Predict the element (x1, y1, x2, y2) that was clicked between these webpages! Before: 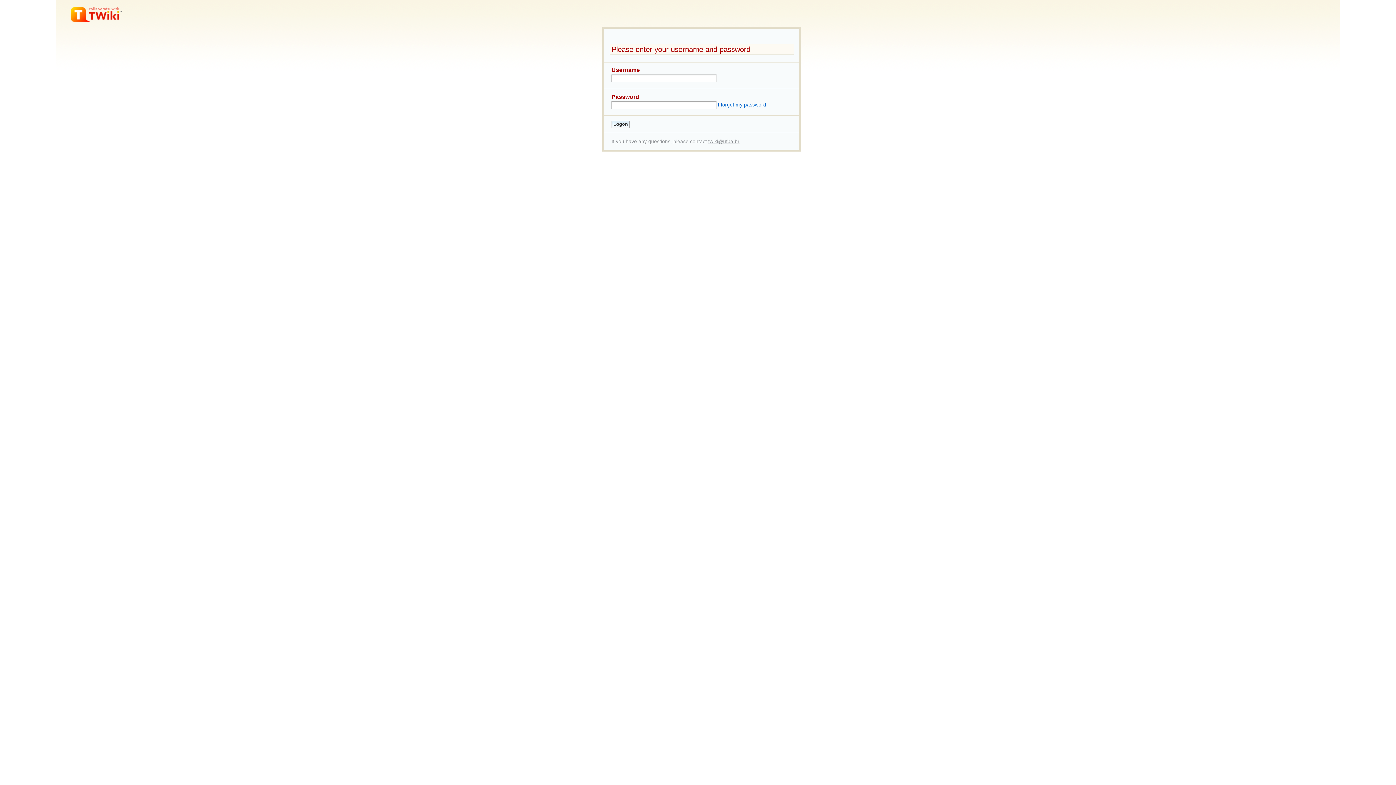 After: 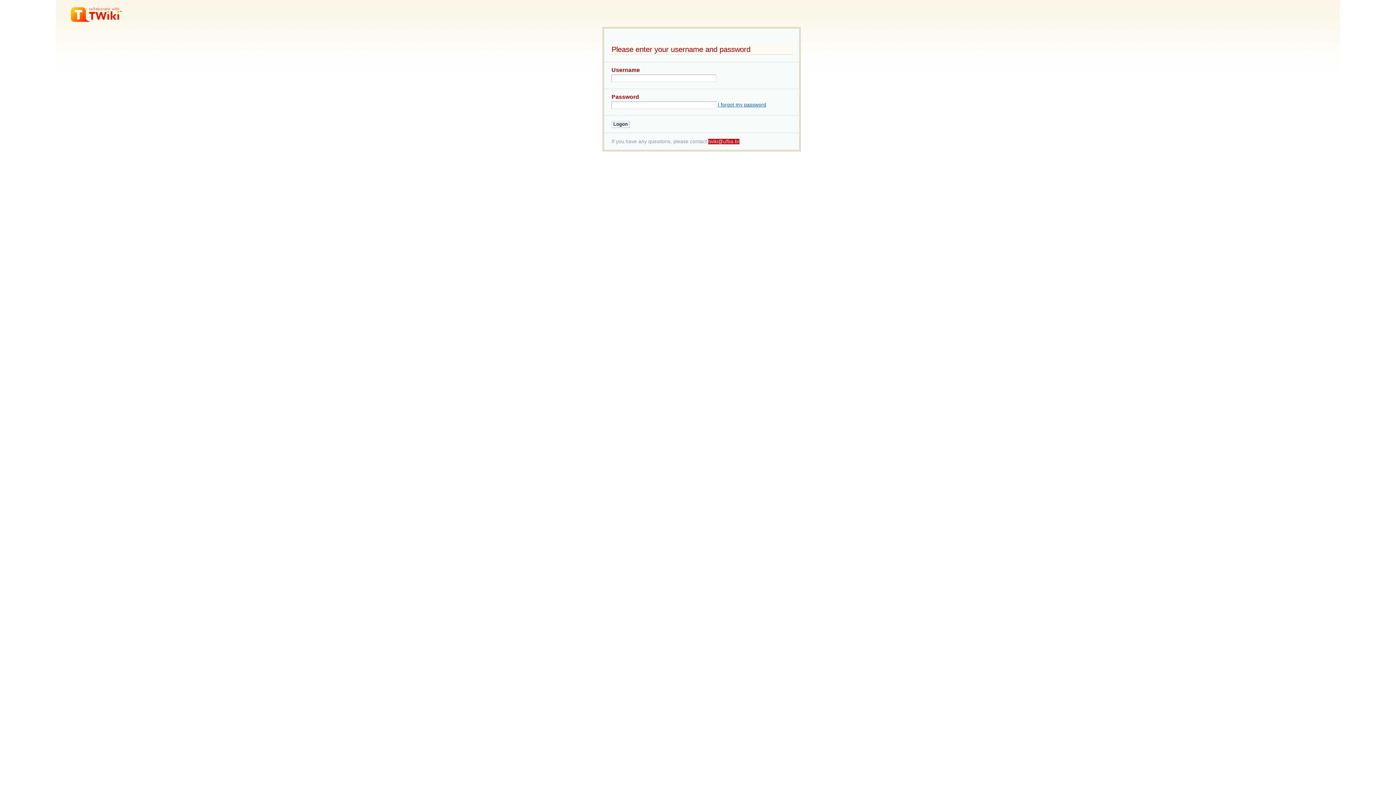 Action: bbox: (708, 138, 739, 144) label: twiki@ufba.br